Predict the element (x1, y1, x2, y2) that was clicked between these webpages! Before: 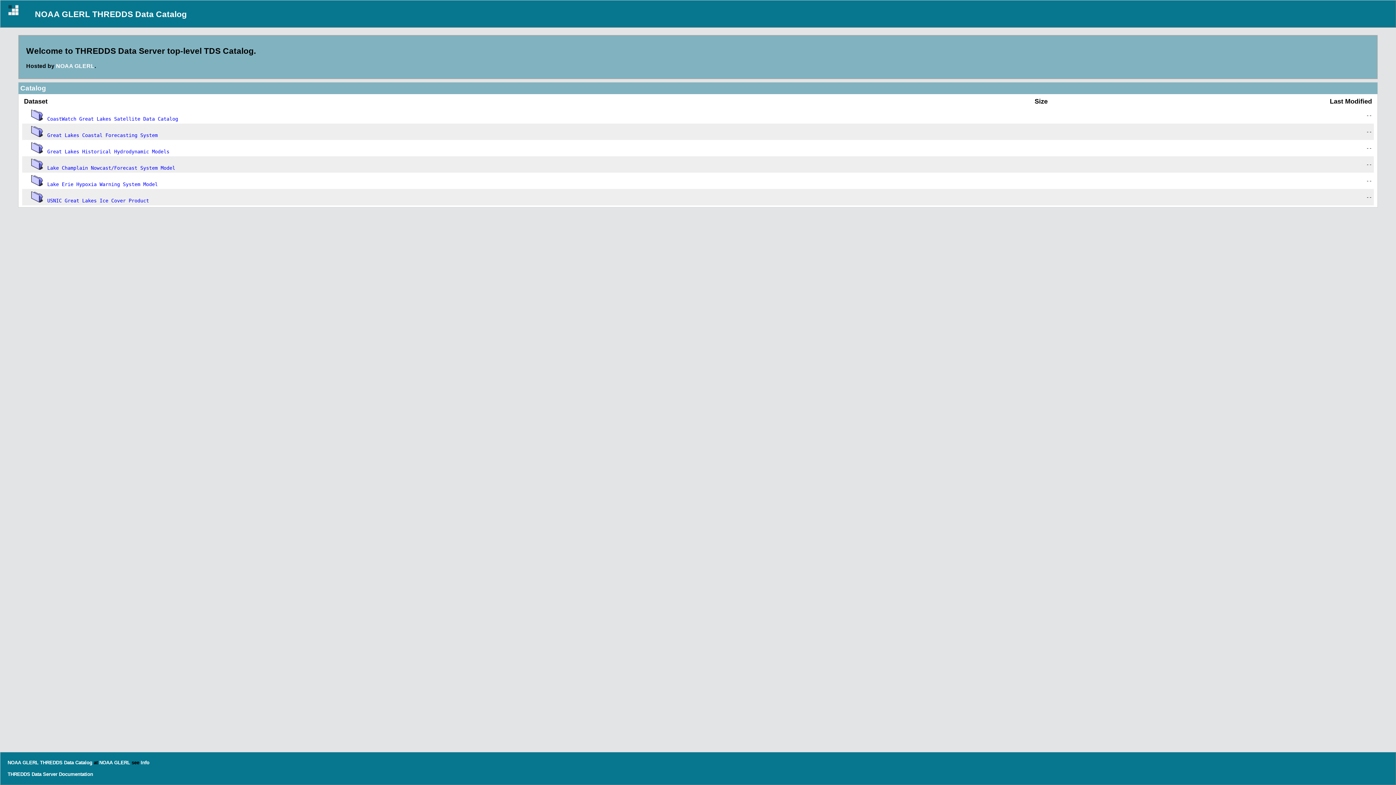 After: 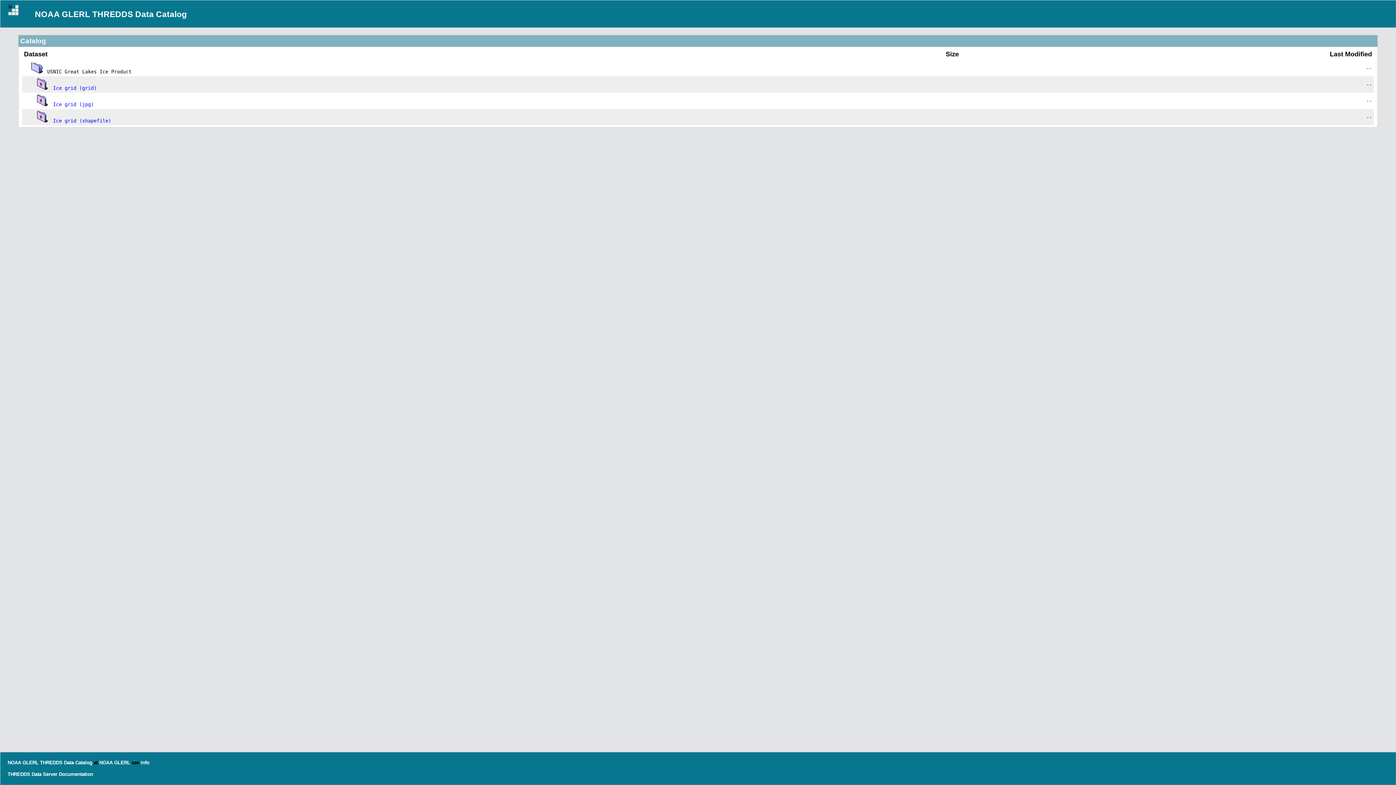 Action: bbox: (47, 198, 149, 203) label: USNIC Great Lakes Ice Cover Product